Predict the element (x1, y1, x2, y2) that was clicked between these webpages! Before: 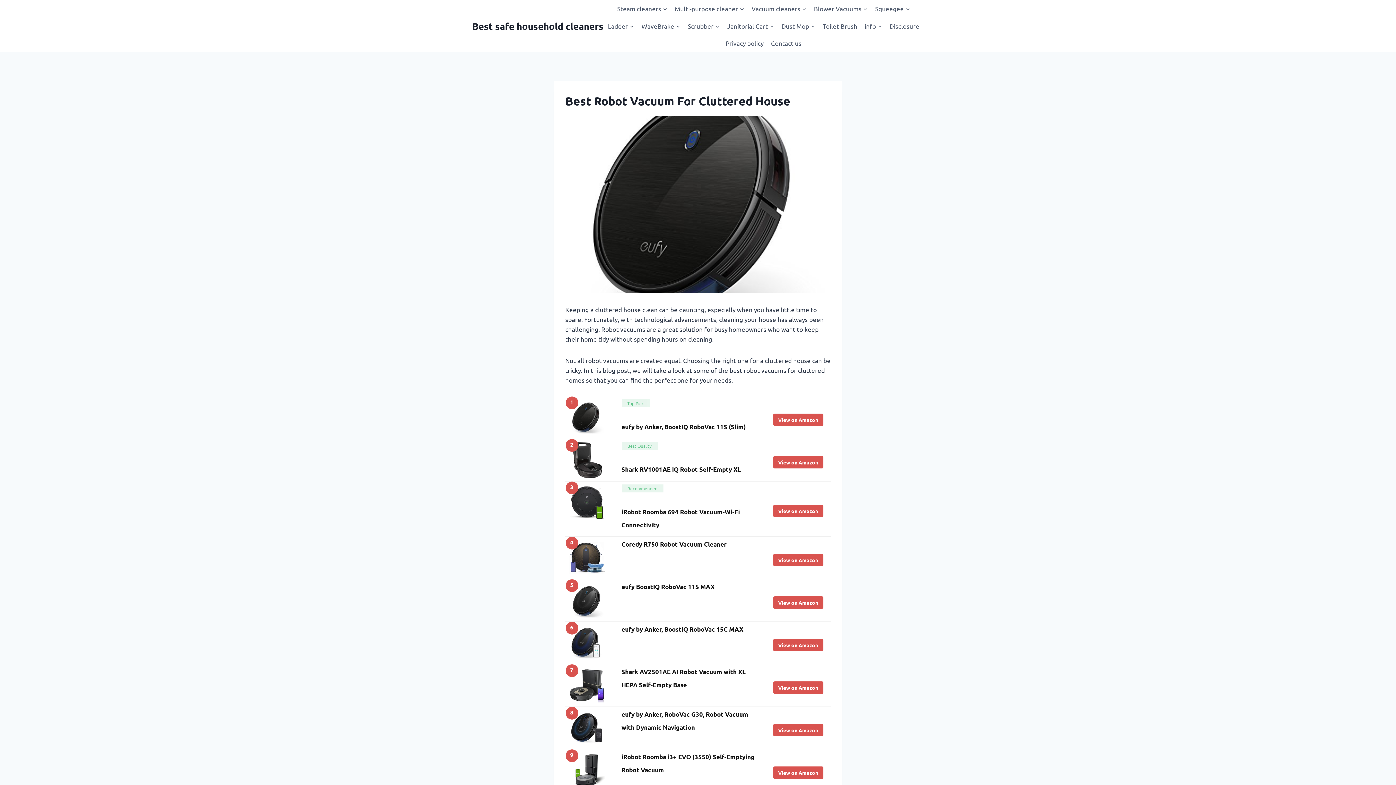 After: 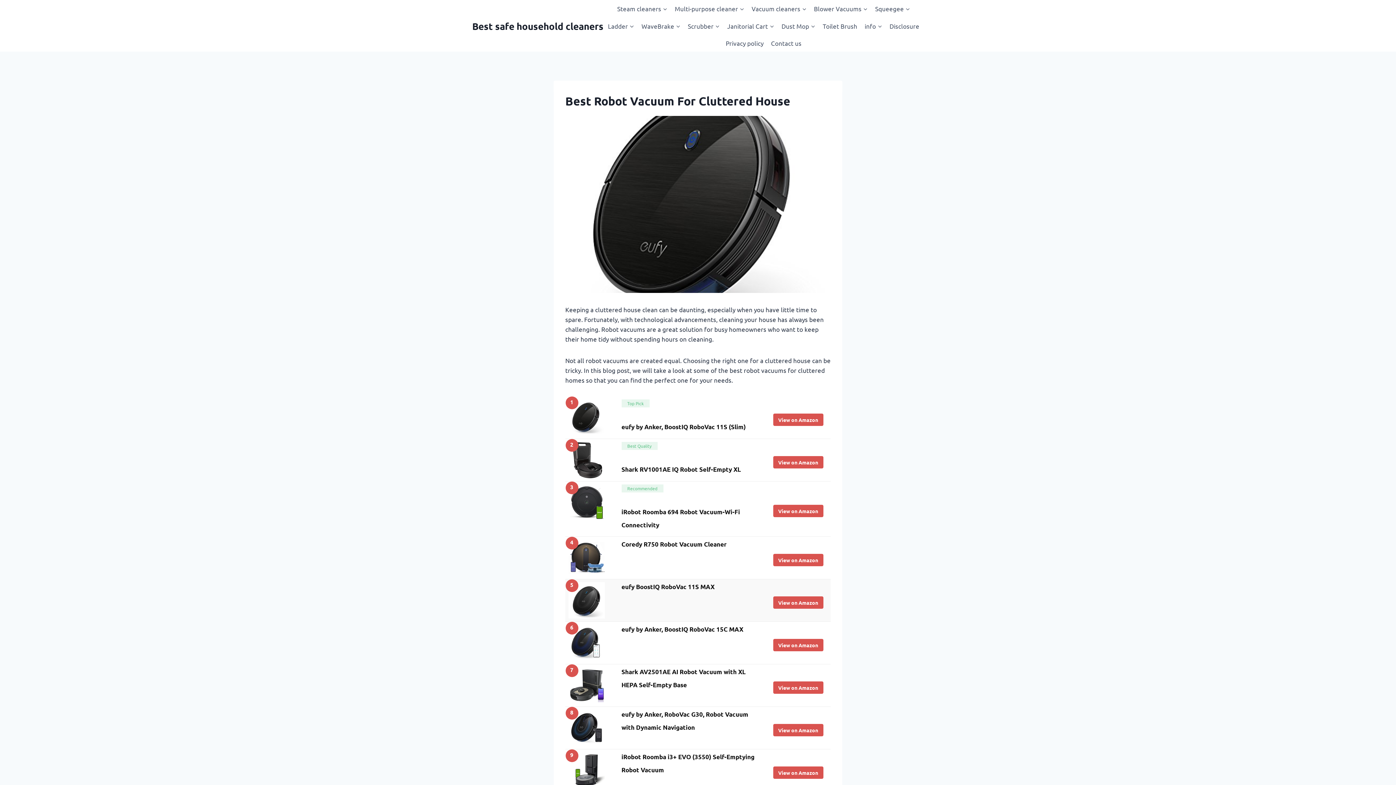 Action: bbox: (568, 583, 604, 591)